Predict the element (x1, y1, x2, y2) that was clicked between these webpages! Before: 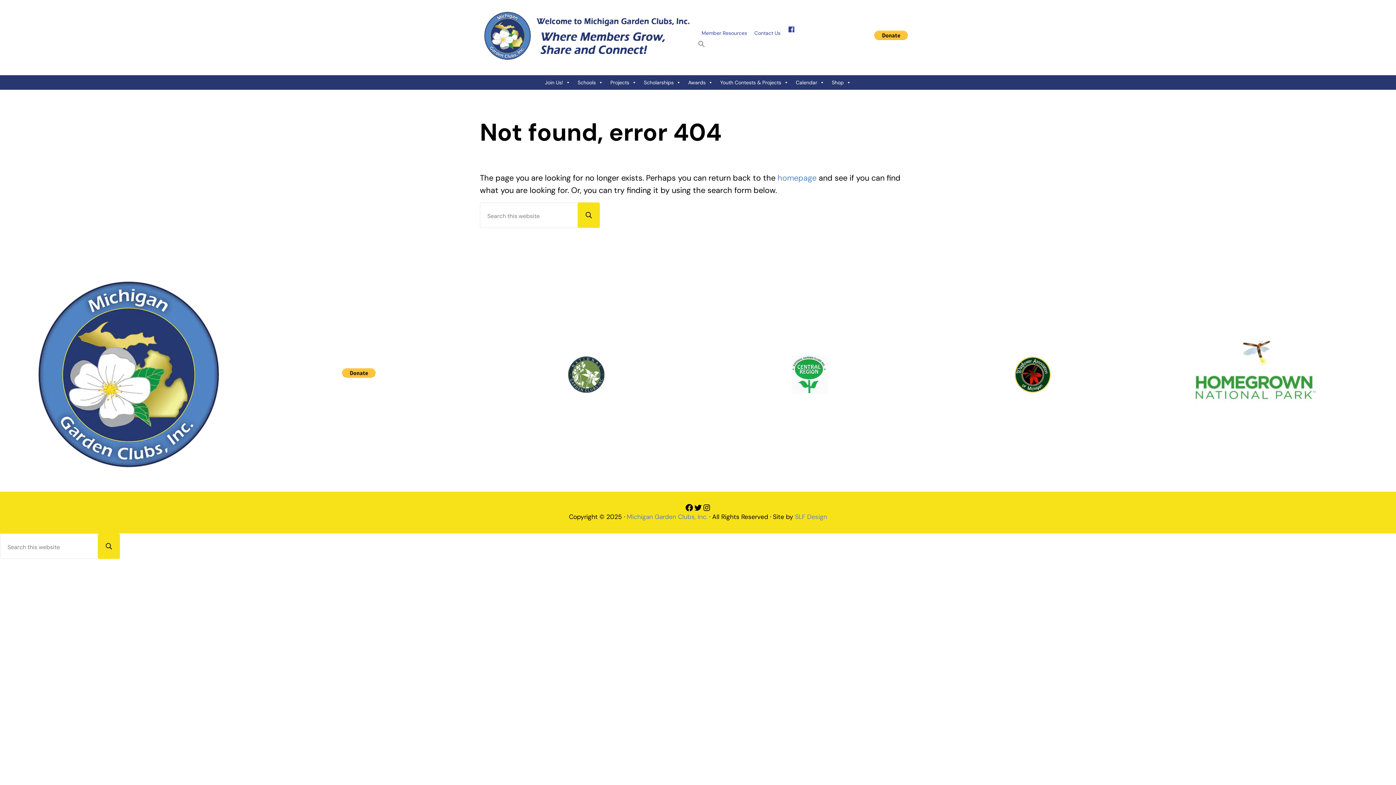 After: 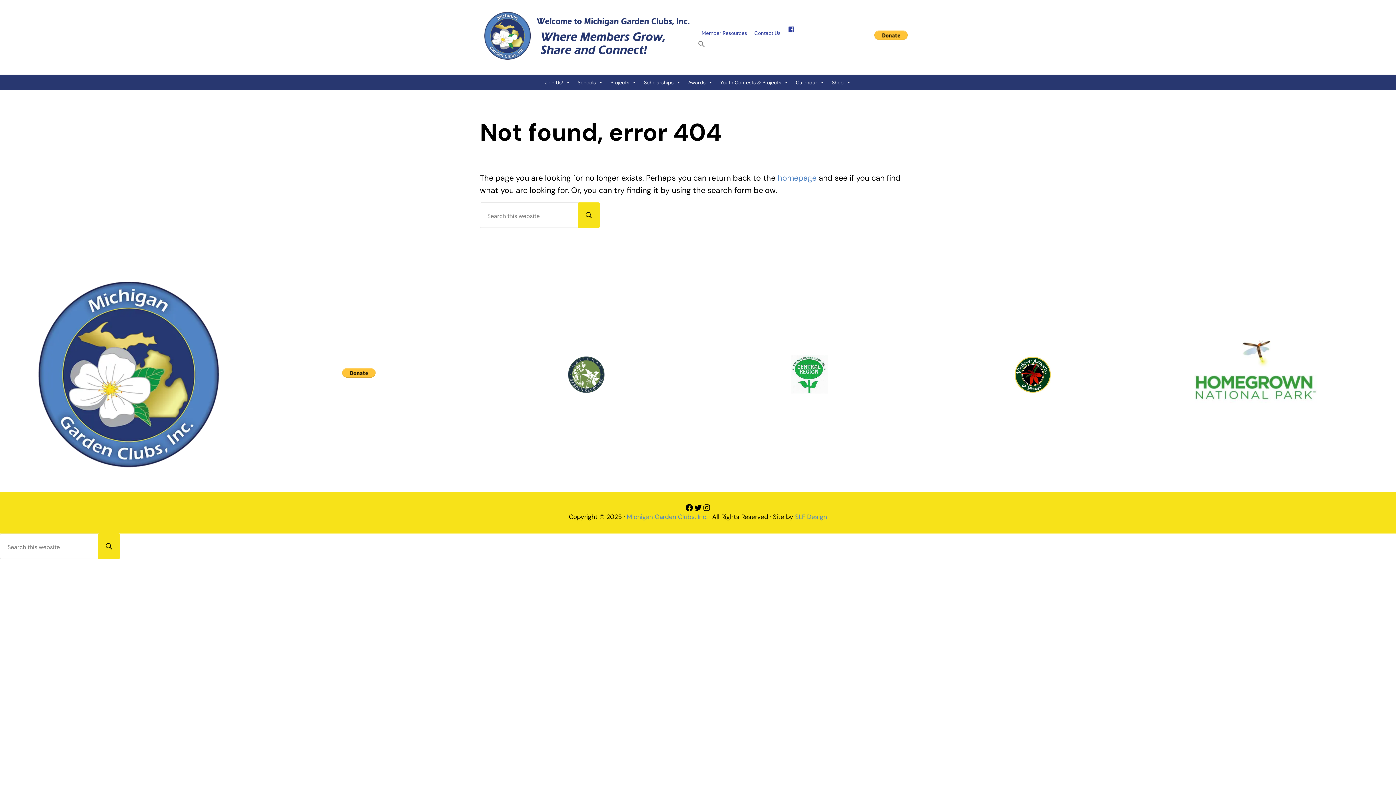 Action: bbox: (791, 355, 828, 393)